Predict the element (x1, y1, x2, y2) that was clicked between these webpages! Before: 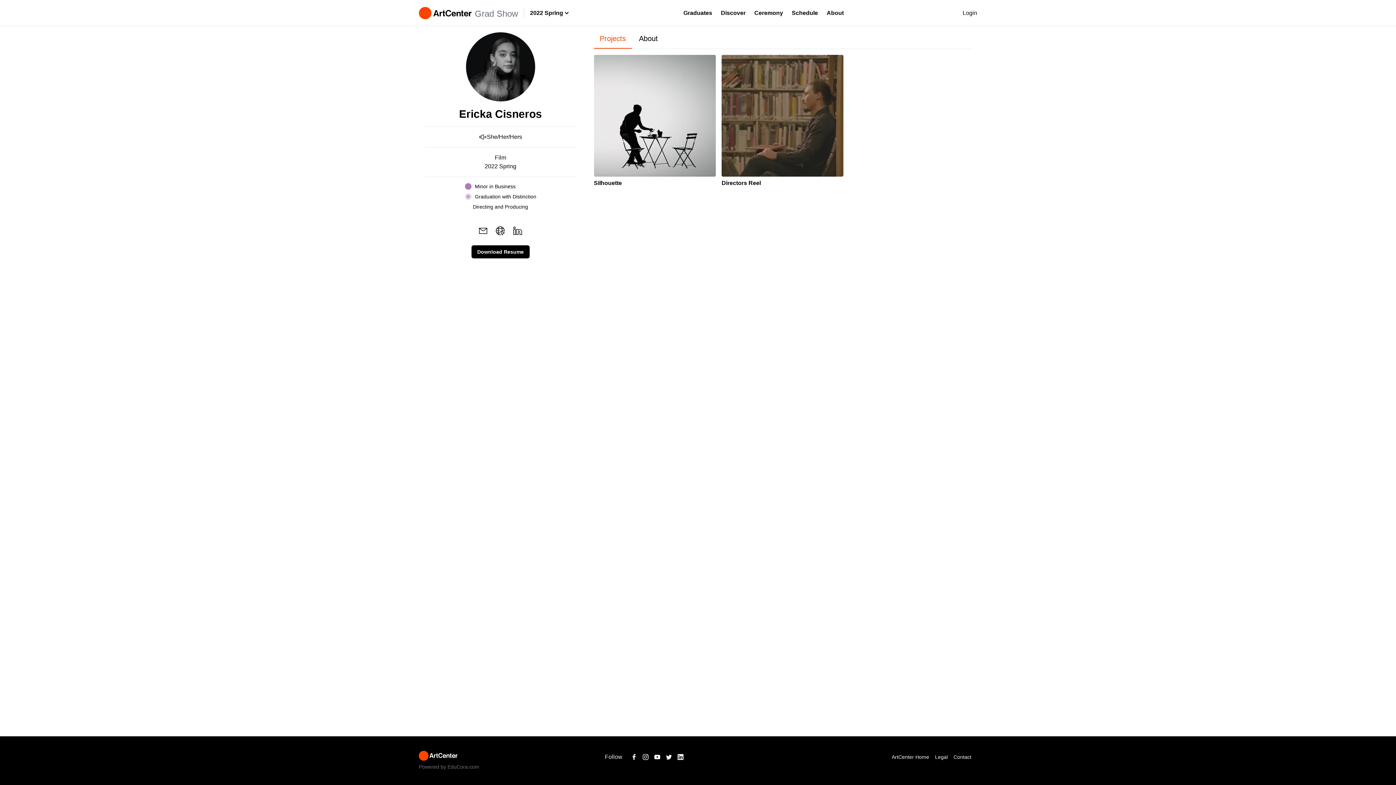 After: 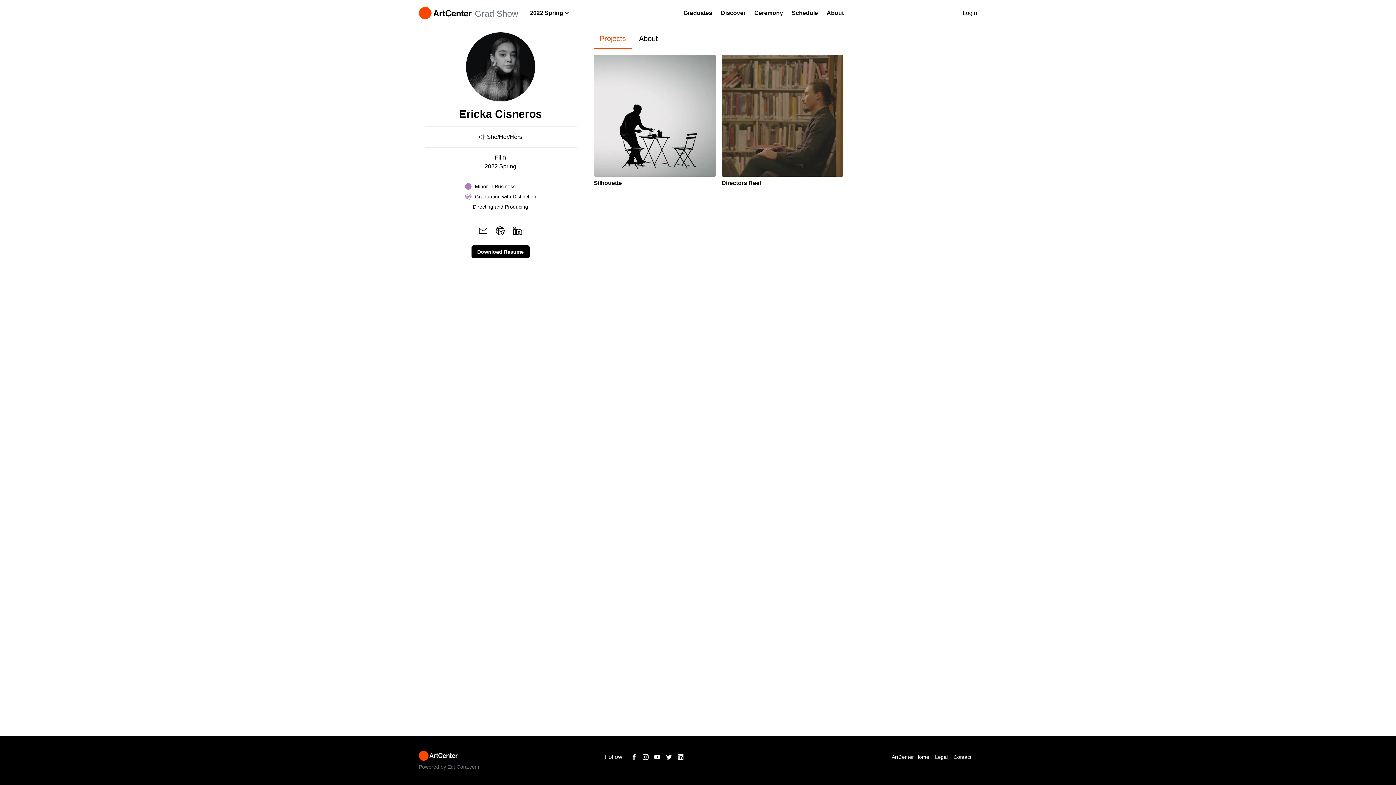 Action: bbox: (474, 222, 491, 239)